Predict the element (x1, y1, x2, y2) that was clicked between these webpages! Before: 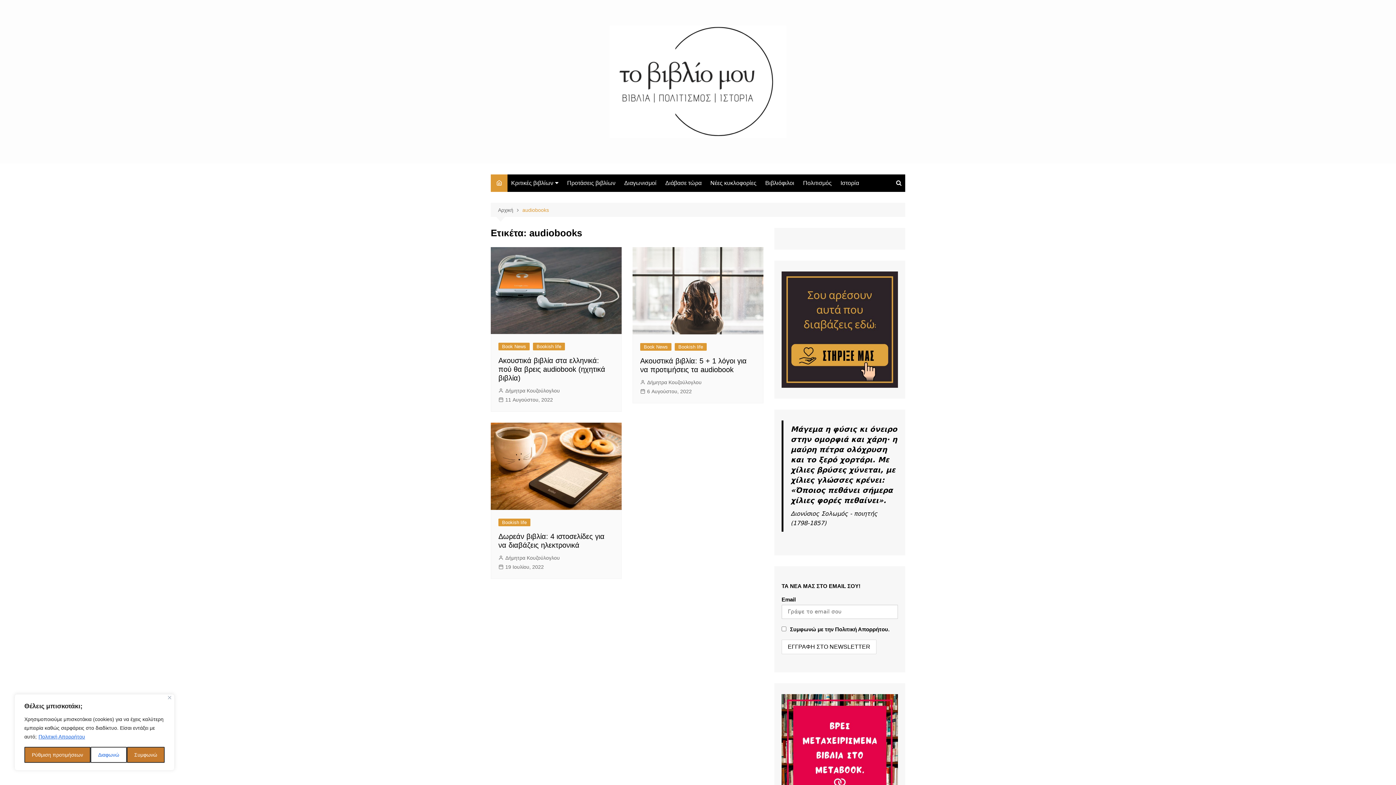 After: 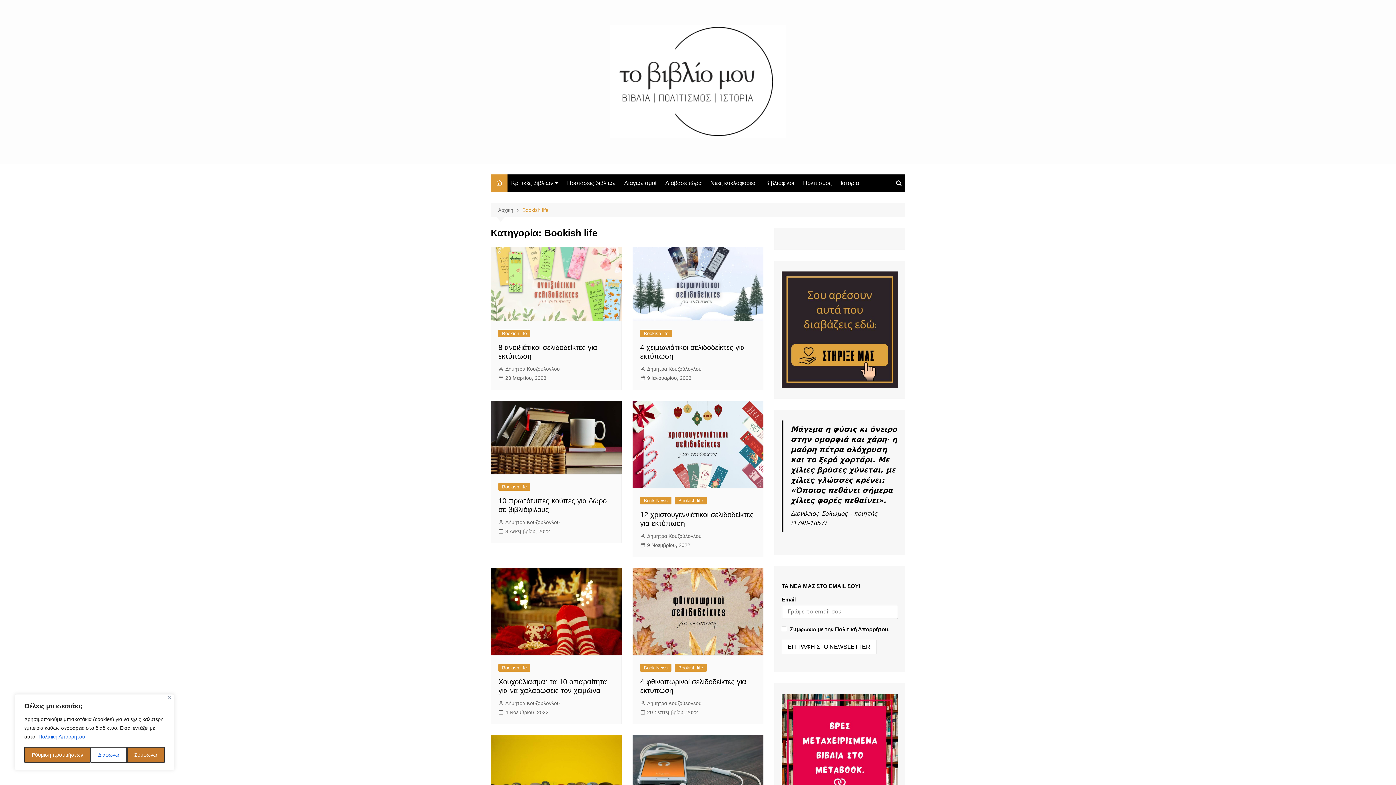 Action: bbox: (761, 174, 798, 192) label: Βιβλιόφιλοι